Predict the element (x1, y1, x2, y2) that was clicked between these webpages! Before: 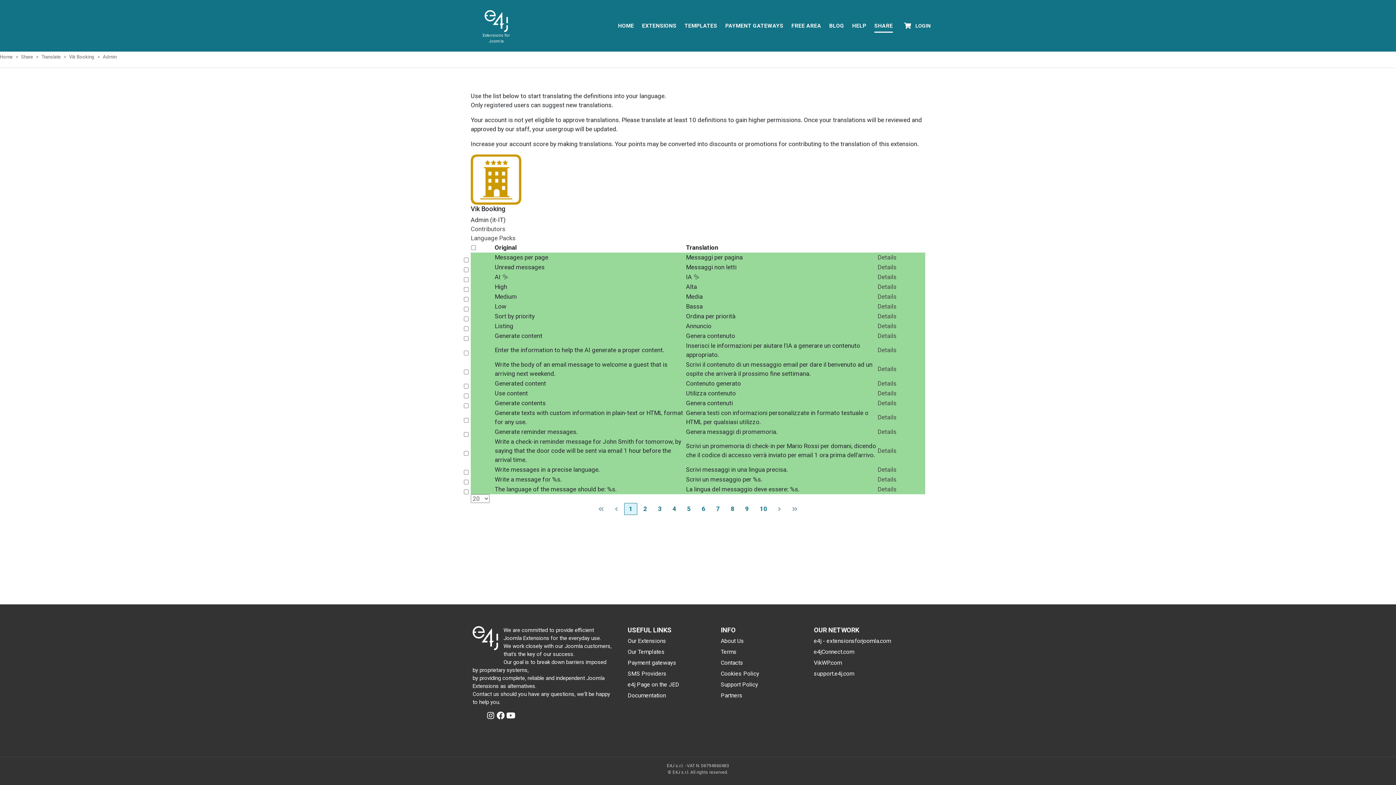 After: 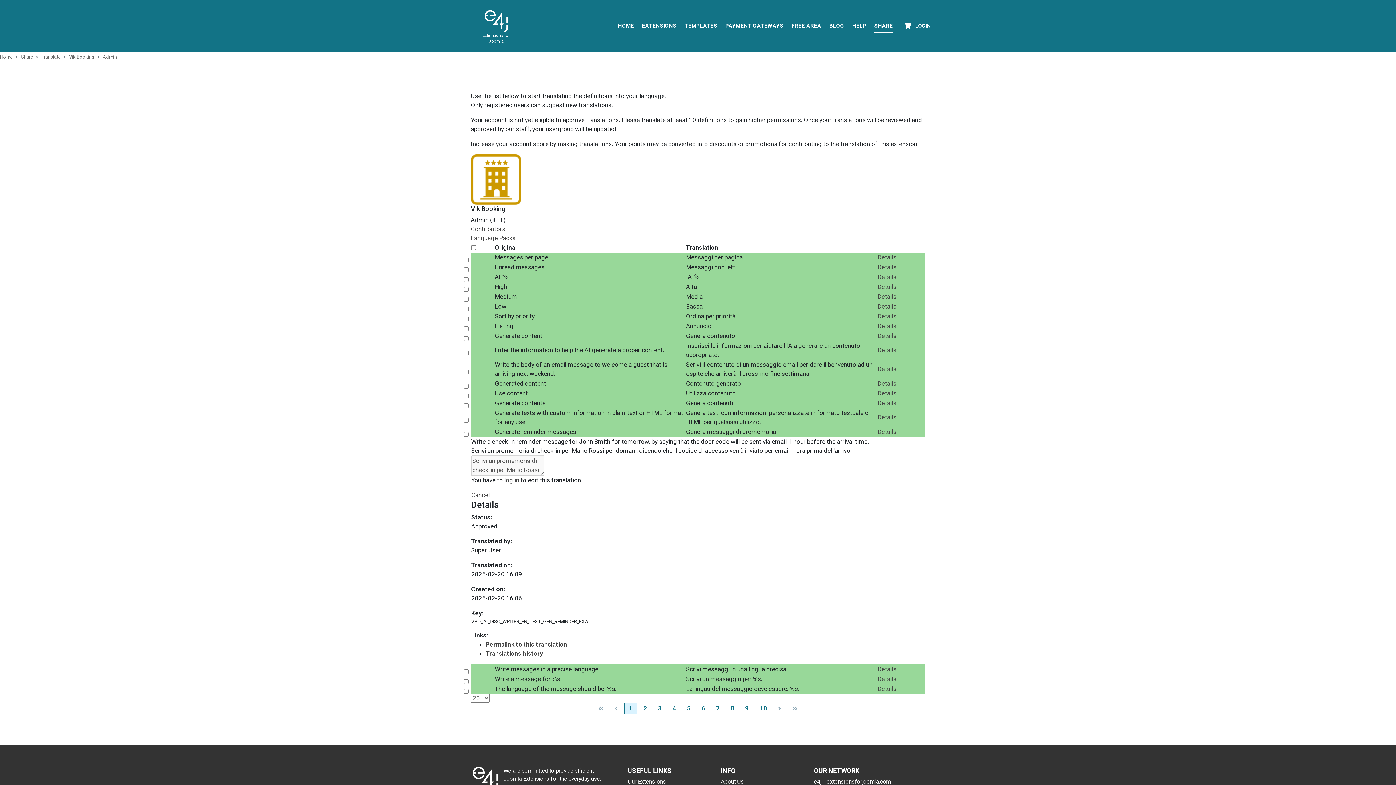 Action: label: Details bbox: (877, 447, 896, 454)